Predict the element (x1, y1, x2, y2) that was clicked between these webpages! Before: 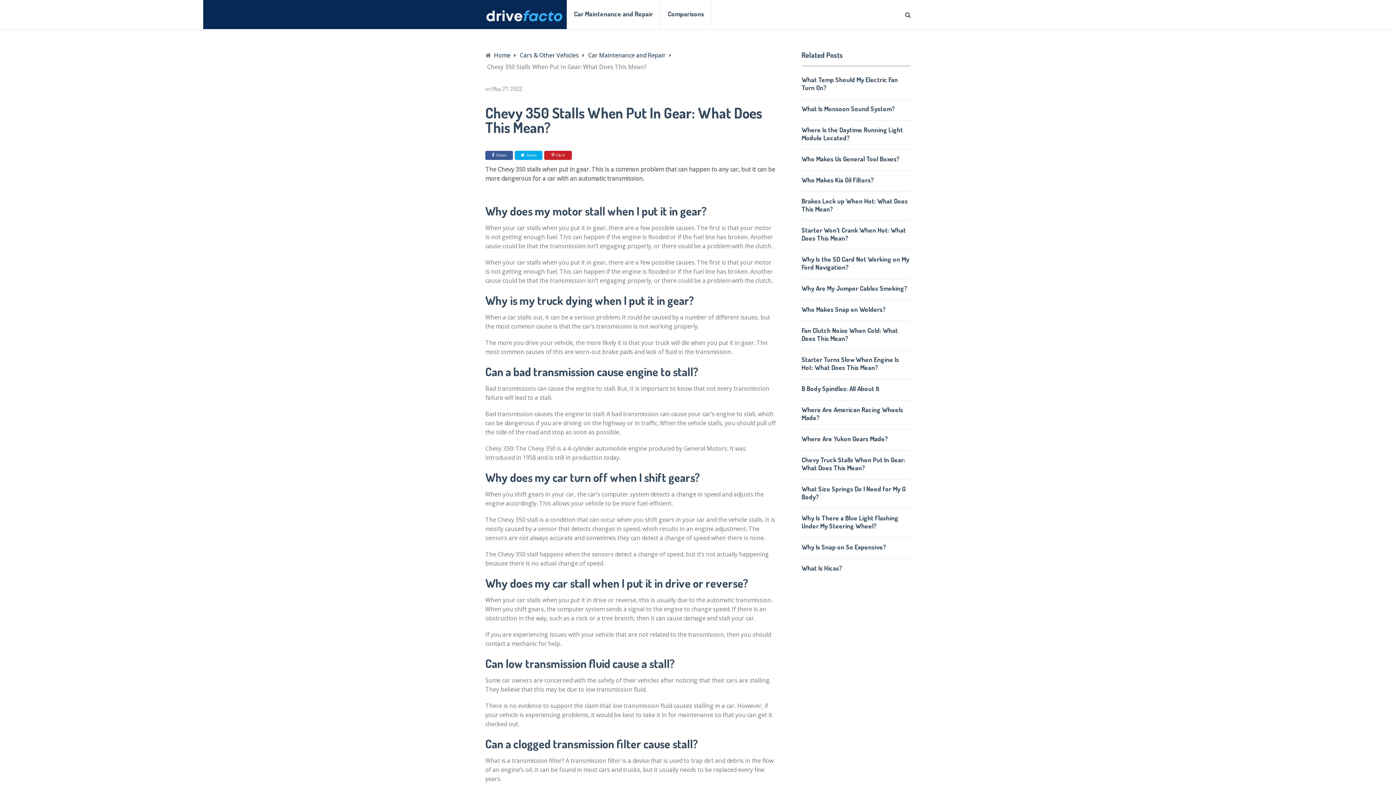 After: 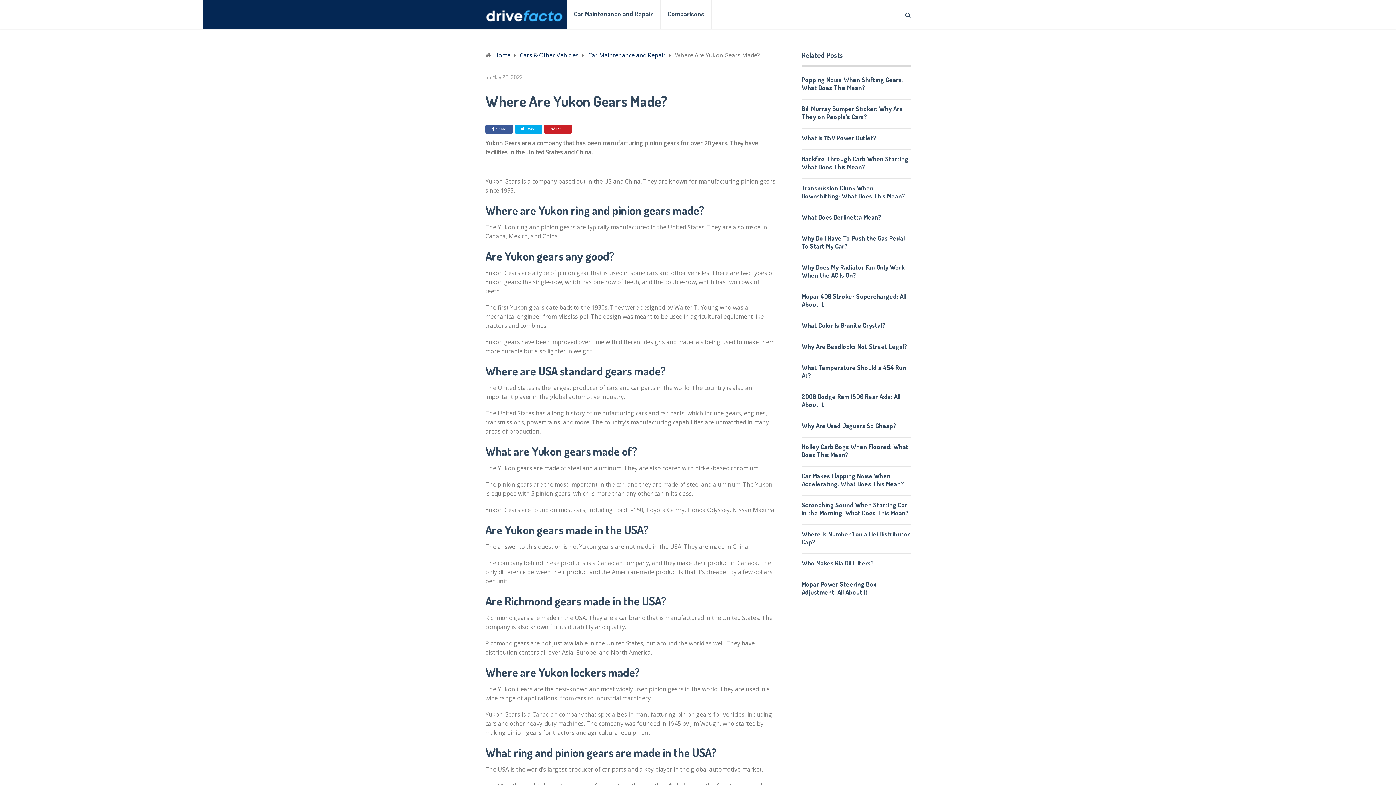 Action: label: Where Are Yukon Gears Made? bbox: (801, 434, 888, 442)